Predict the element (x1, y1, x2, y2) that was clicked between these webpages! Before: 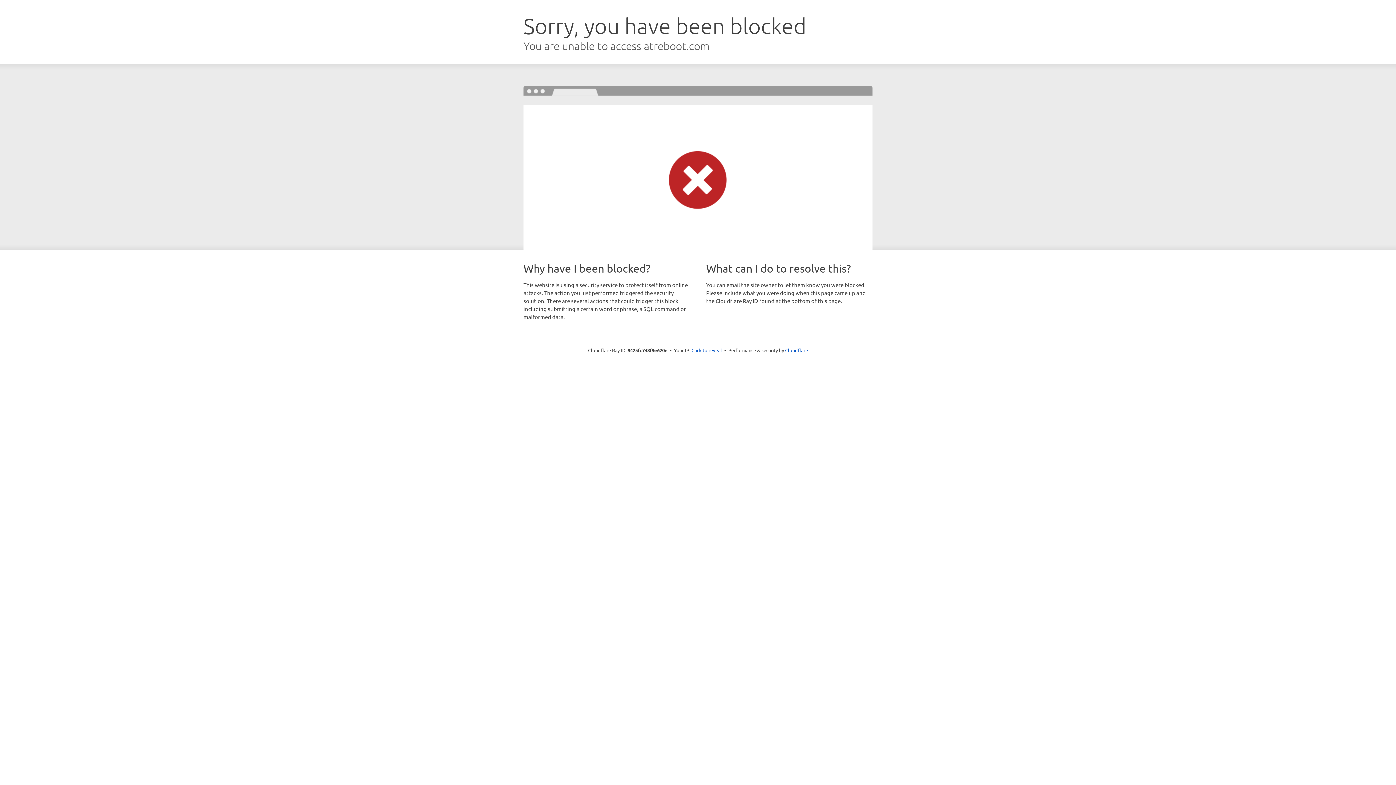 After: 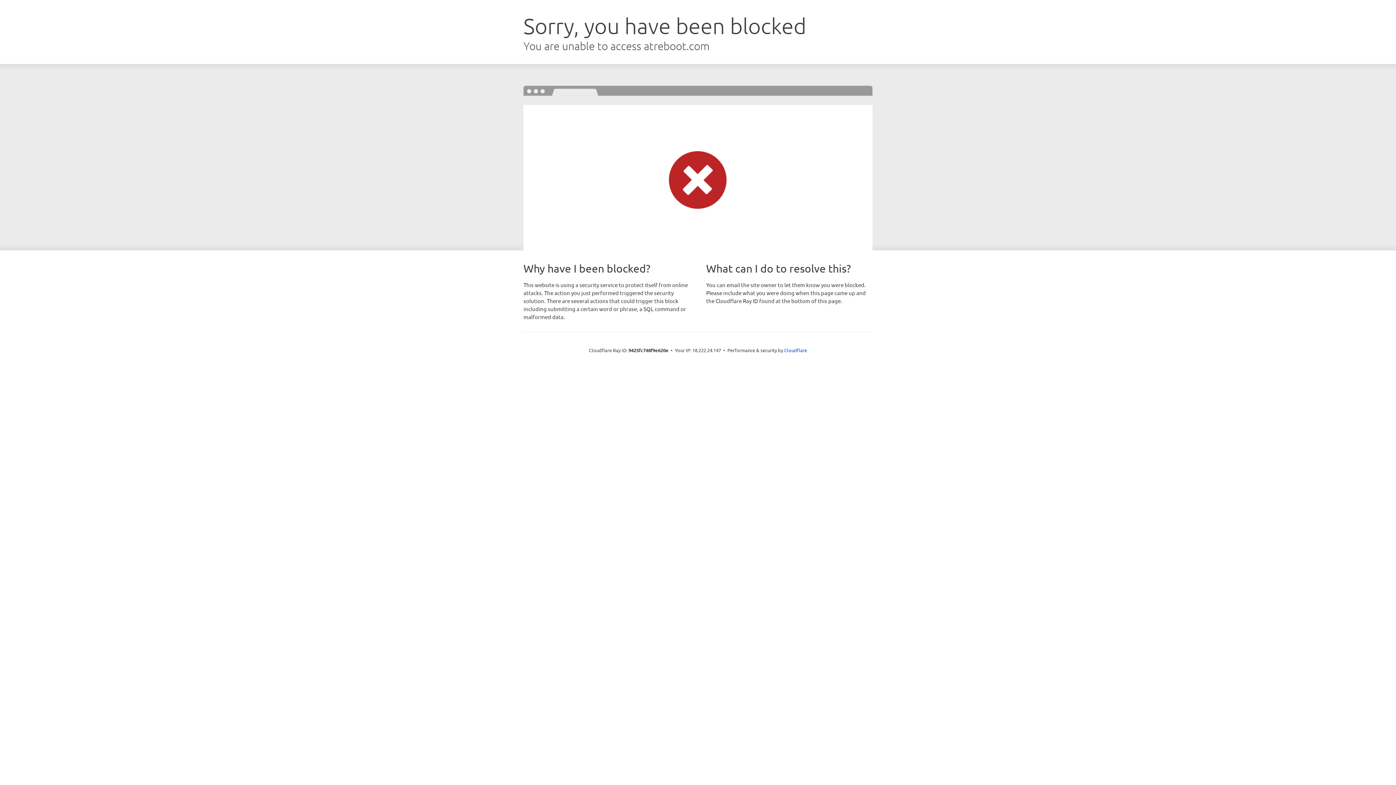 Action: bbox: (691, 346, 722, 353) label: Click to reveal